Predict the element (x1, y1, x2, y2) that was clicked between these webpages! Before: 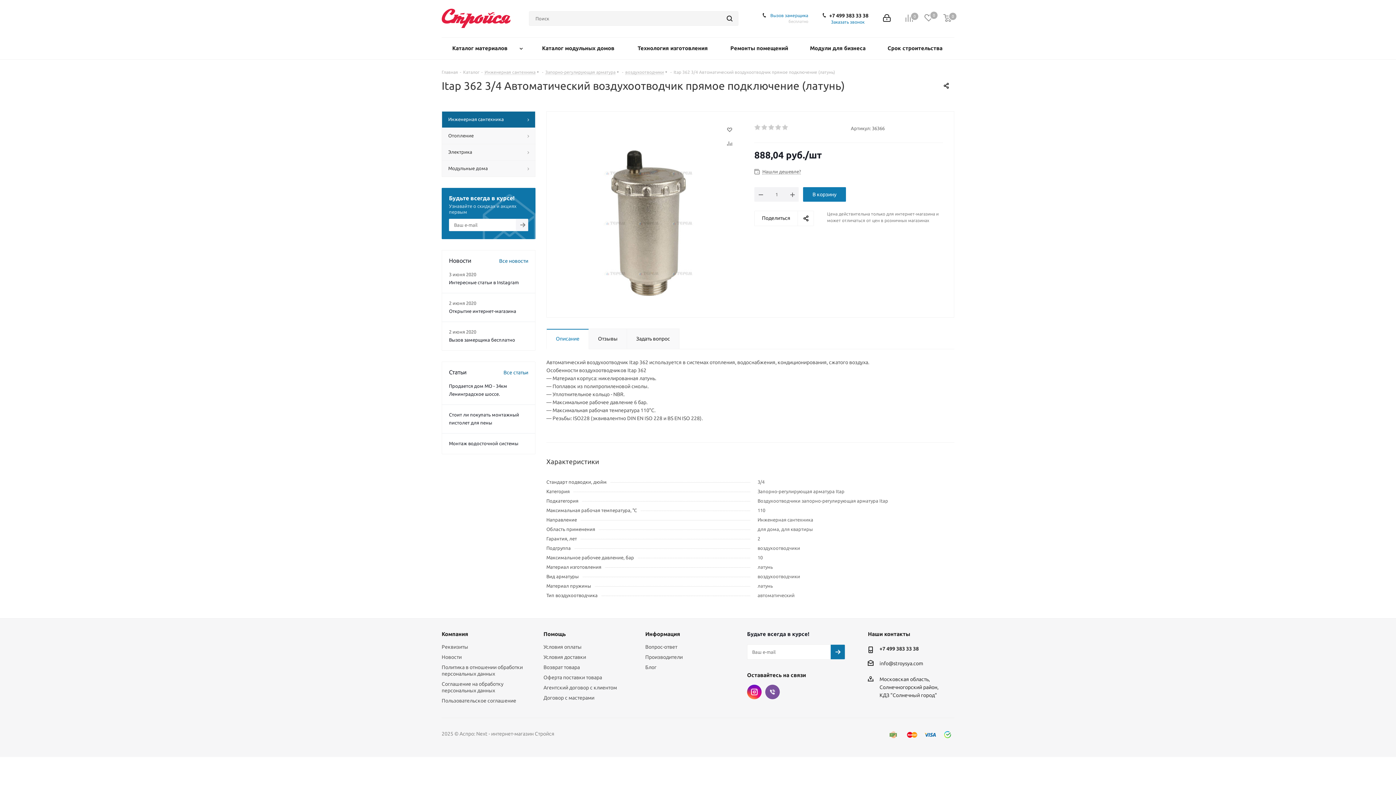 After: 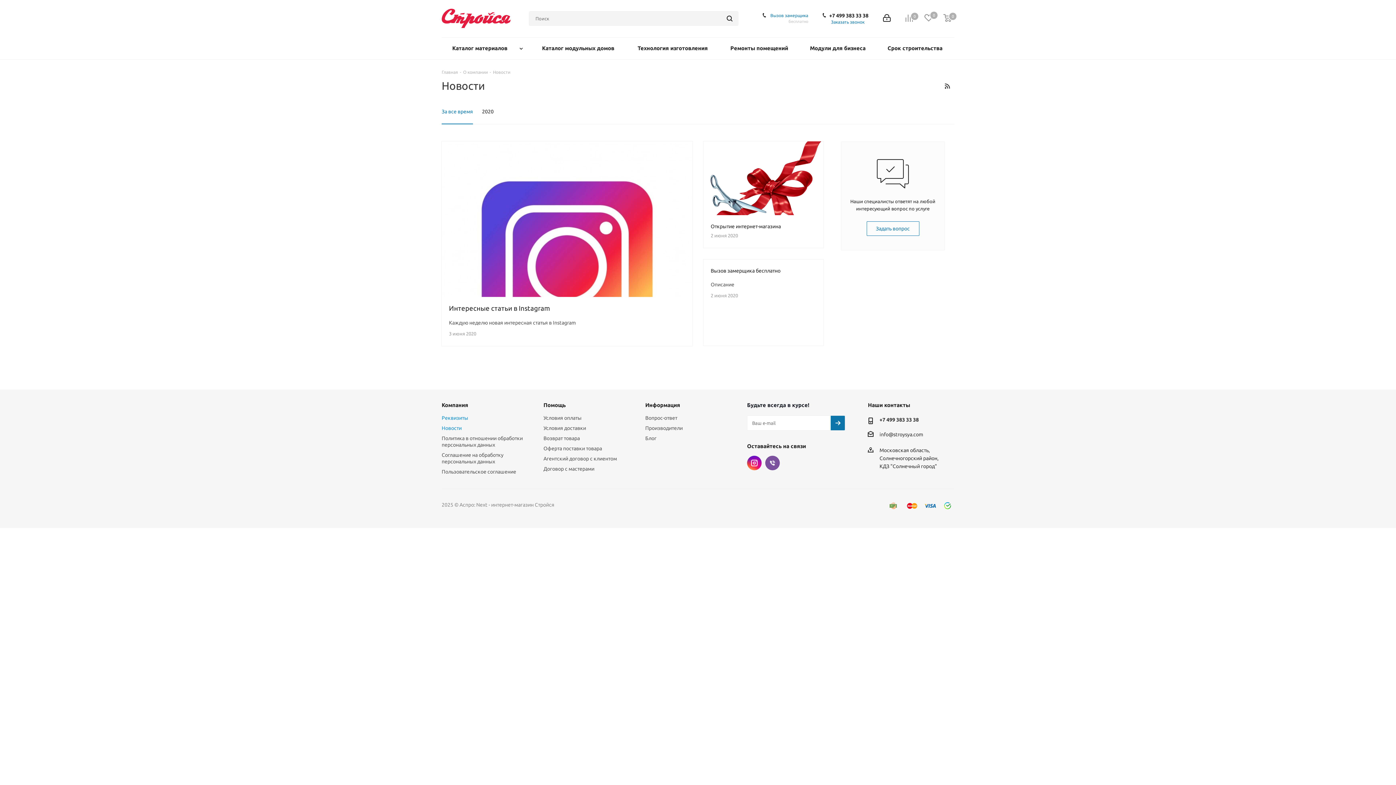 Action: bbox: (499, 255, 528, 265) label: Все новости